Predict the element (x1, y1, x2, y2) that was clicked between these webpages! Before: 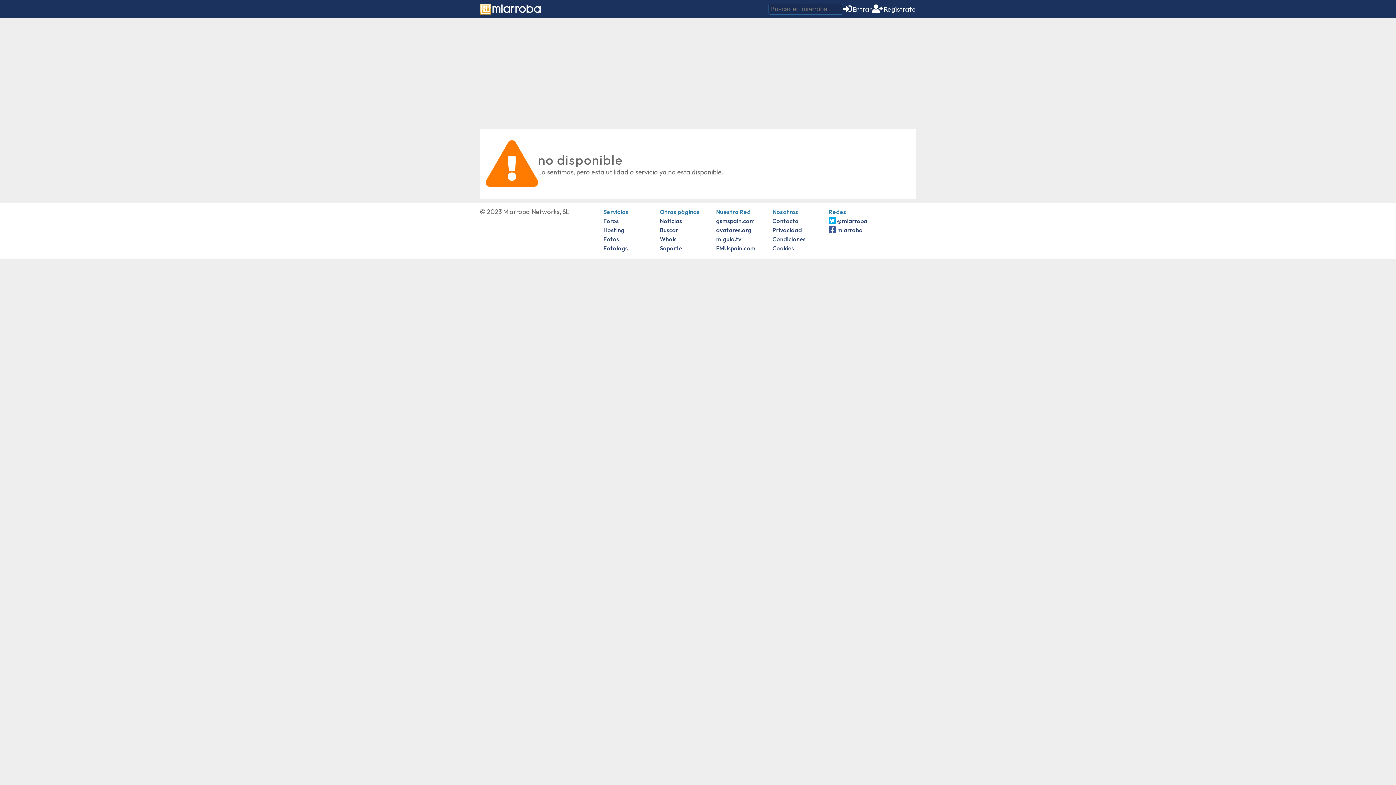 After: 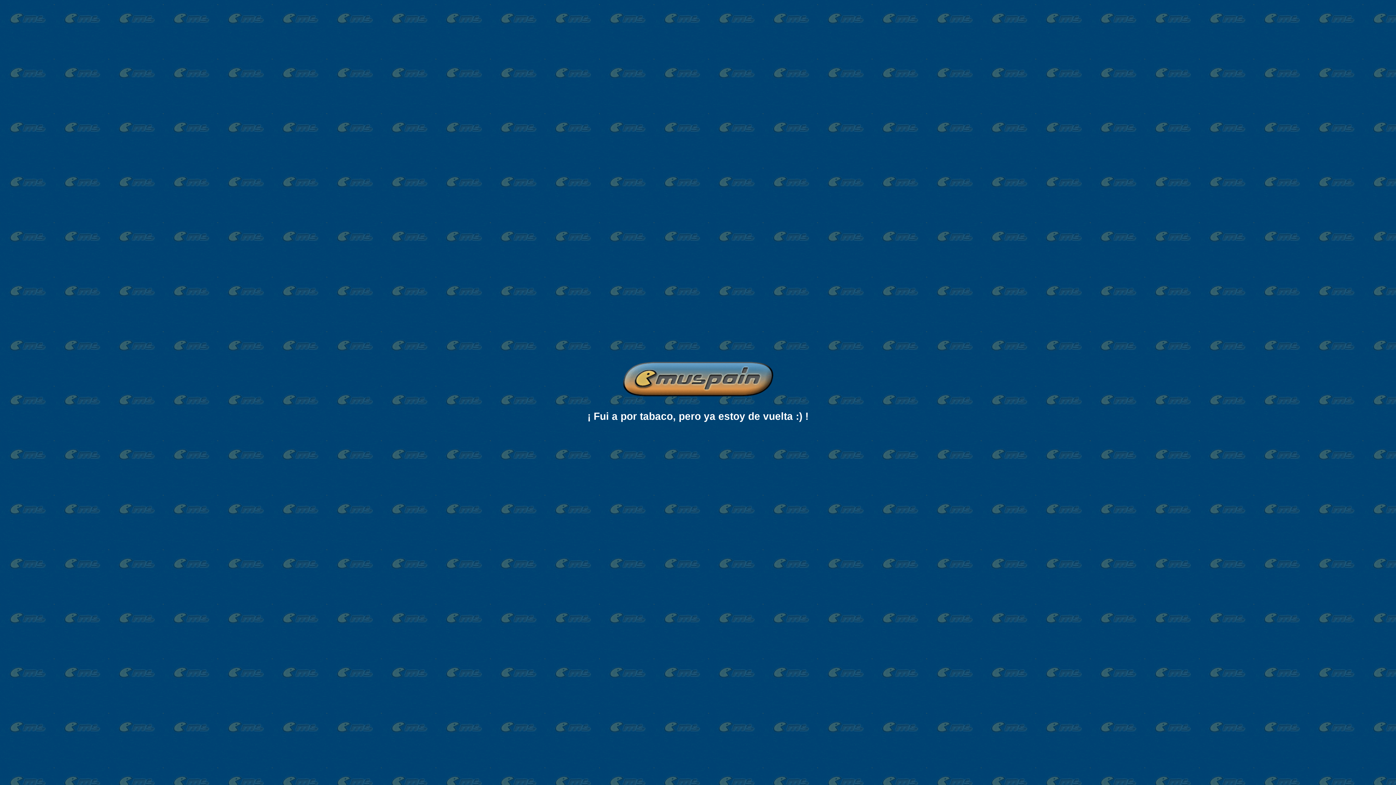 Action: bbox: (716, 244, 755, 252) label: EMUspain.com